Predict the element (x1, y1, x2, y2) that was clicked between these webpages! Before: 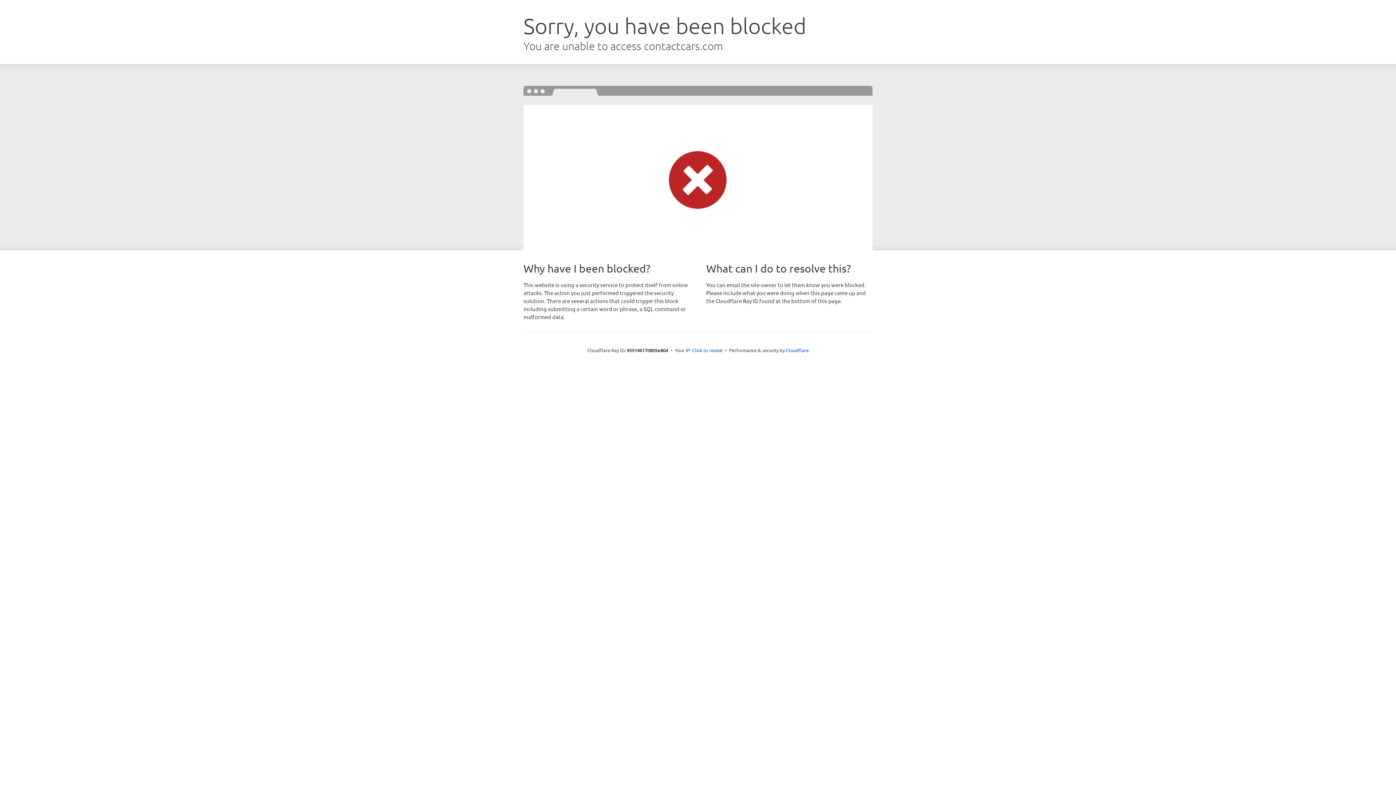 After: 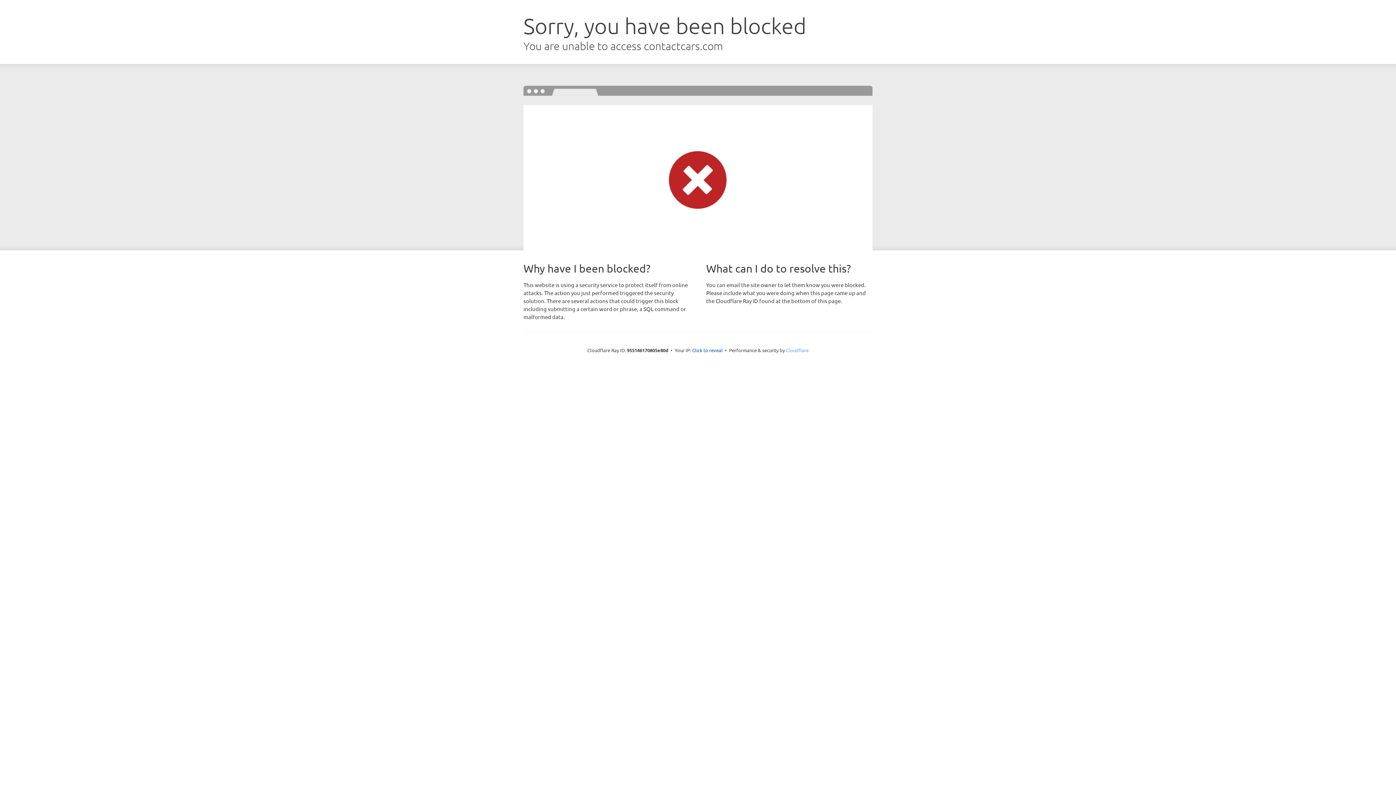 Action: bbox: (786, 347, 808, 353) label: Cloudflare